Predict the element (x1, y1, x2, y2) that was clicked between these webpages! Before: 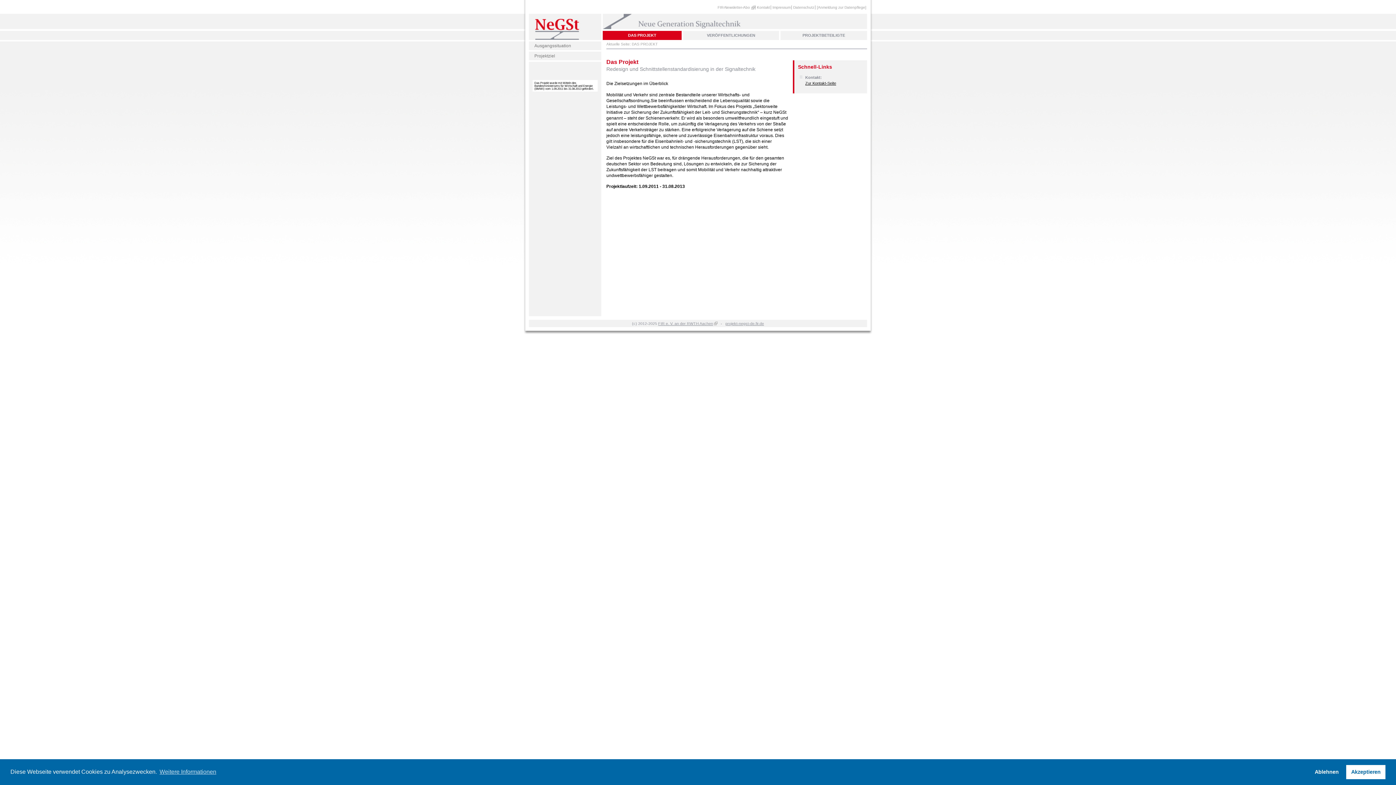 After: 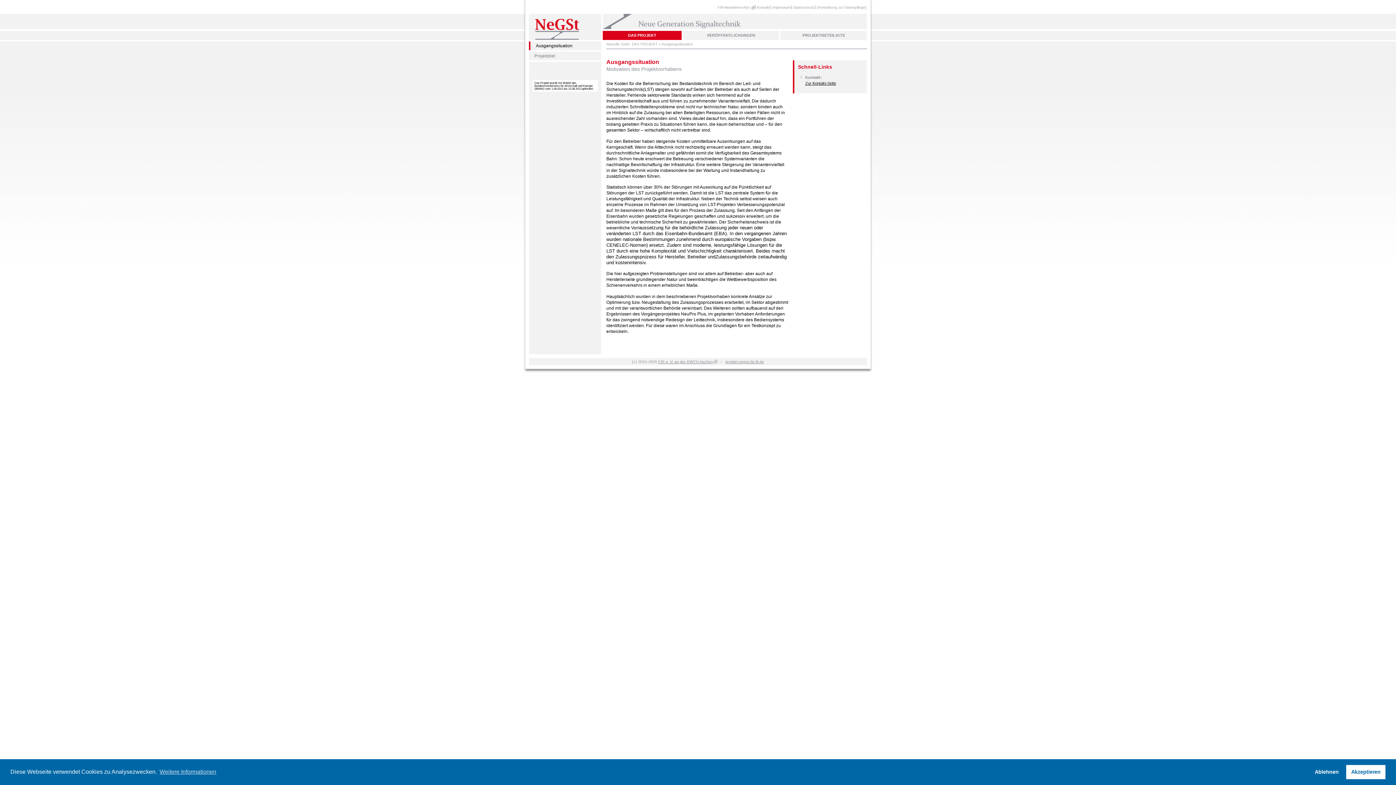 Action: label: Ausgangssituation bbox: (529, 41, 601, 50)